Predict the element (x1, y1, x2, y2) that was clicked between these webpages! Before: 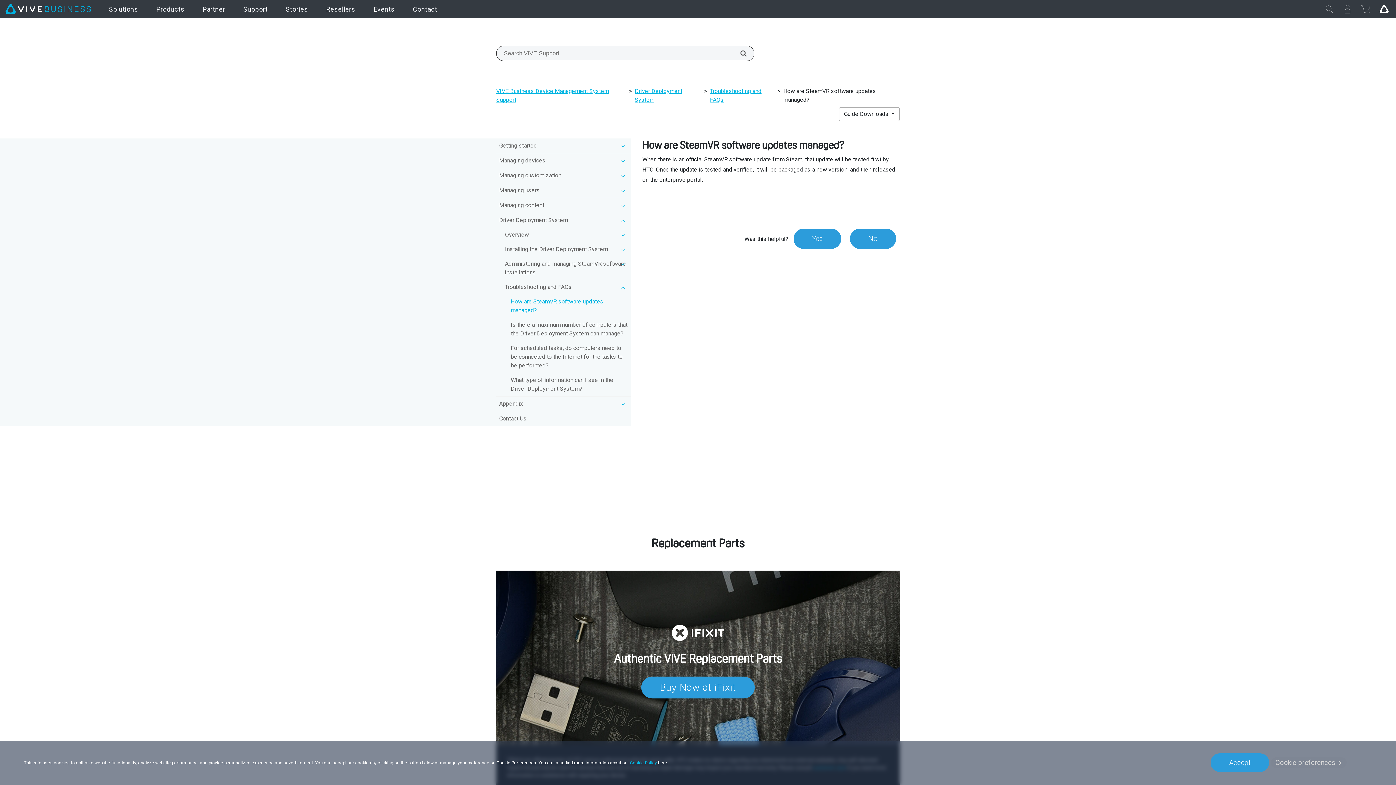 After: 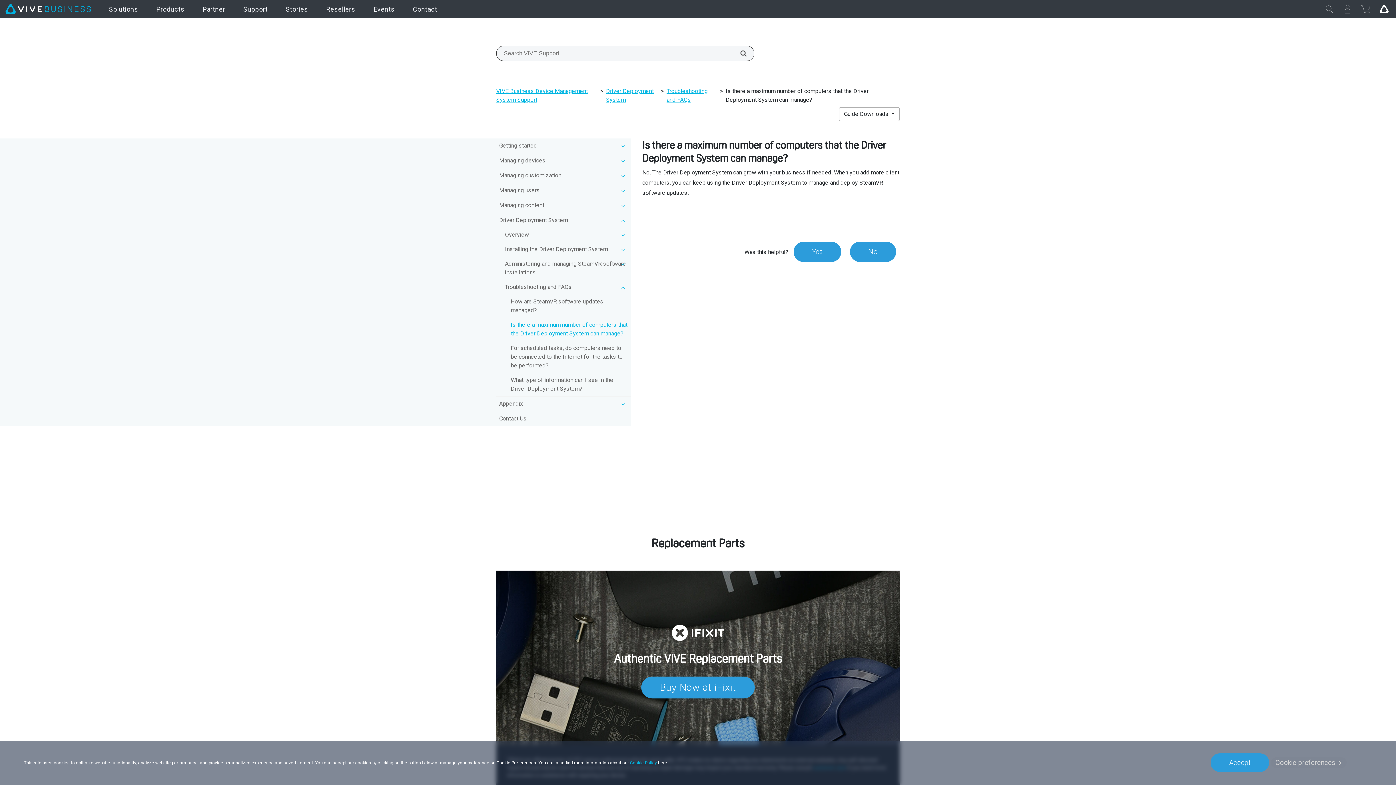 Action: bbox: (508, 317, 630, 341) label: Is there a maximum number of computers that the Driver Deployment System can manage?